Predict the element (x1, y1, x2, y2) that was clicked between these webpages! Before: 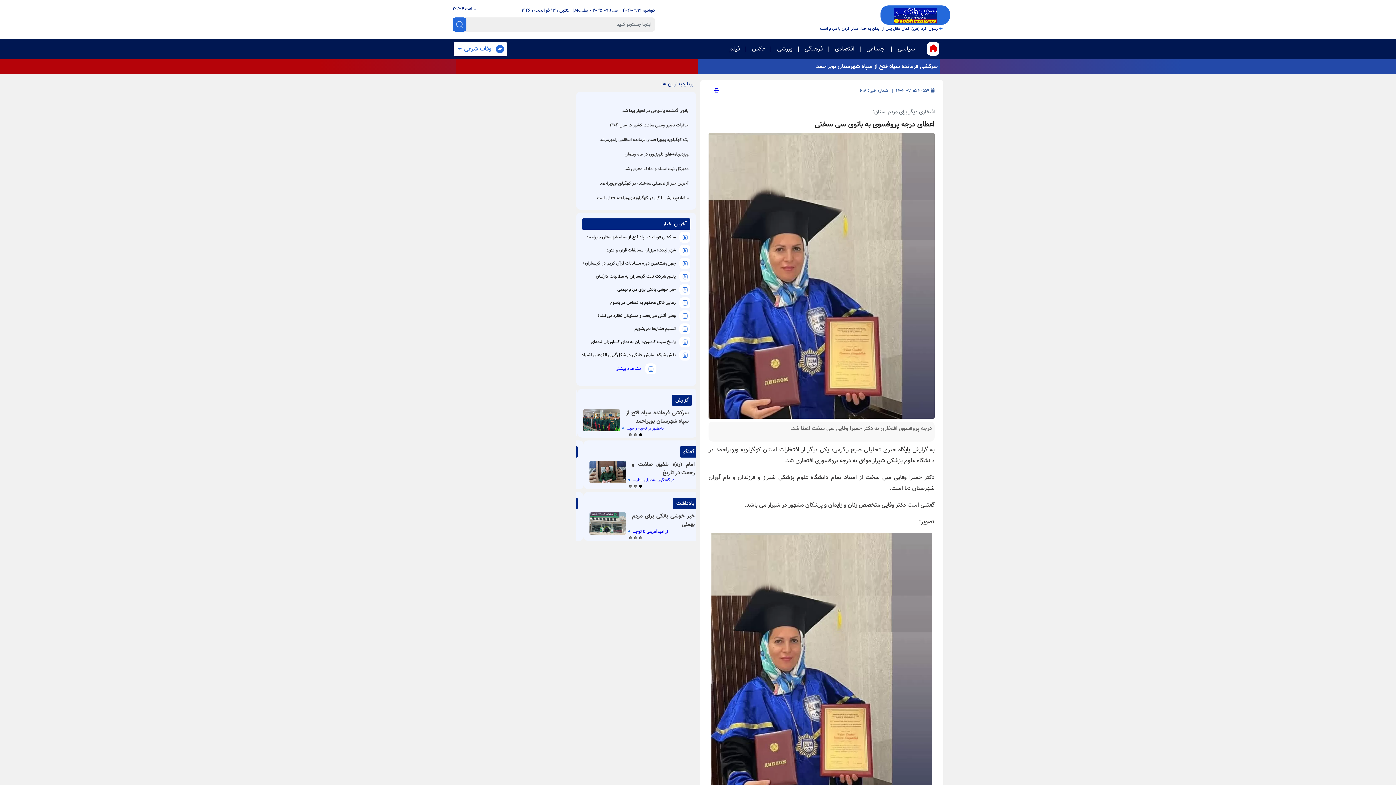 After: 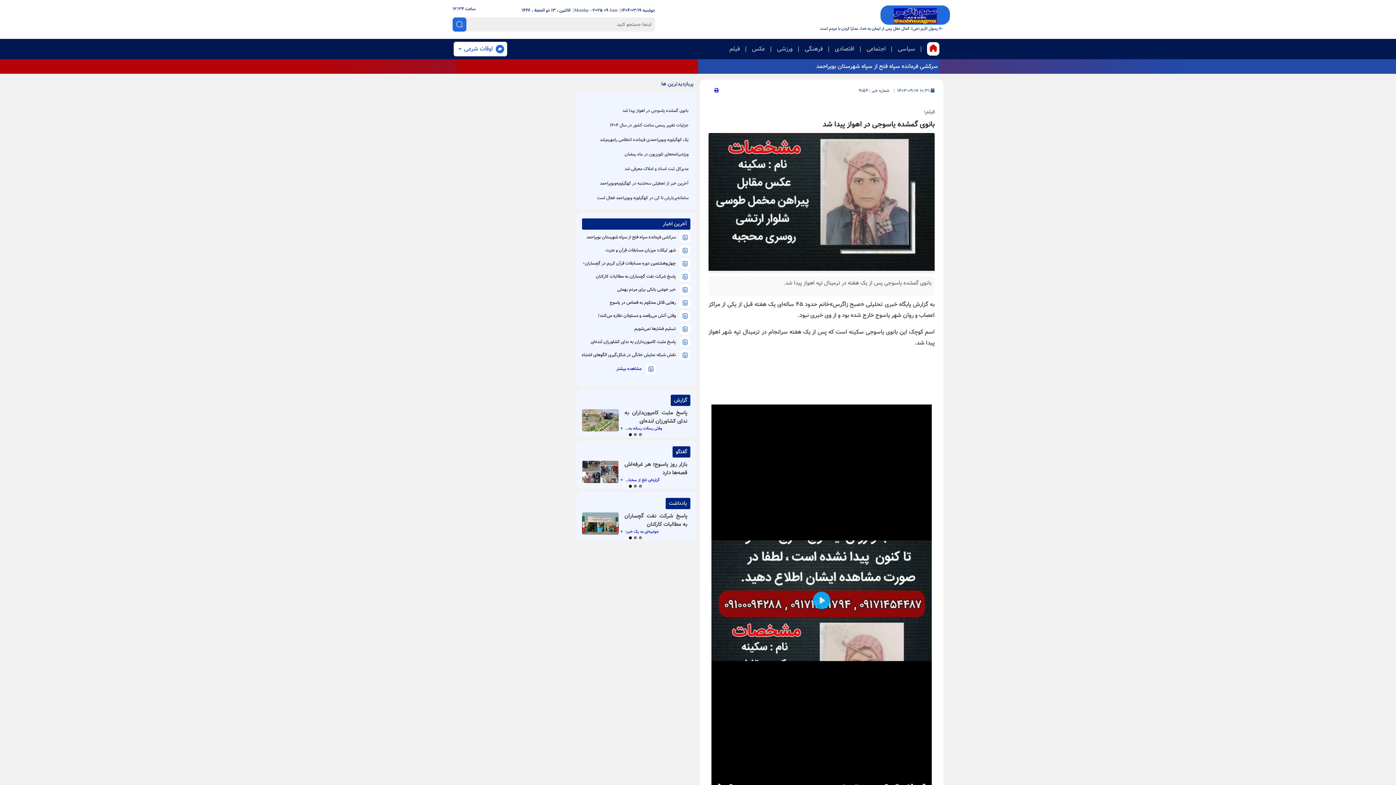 Action: bbox: (622, 107, 688, 114) label: بانوی گمشده یاسوجی در اهواز پیدا شد